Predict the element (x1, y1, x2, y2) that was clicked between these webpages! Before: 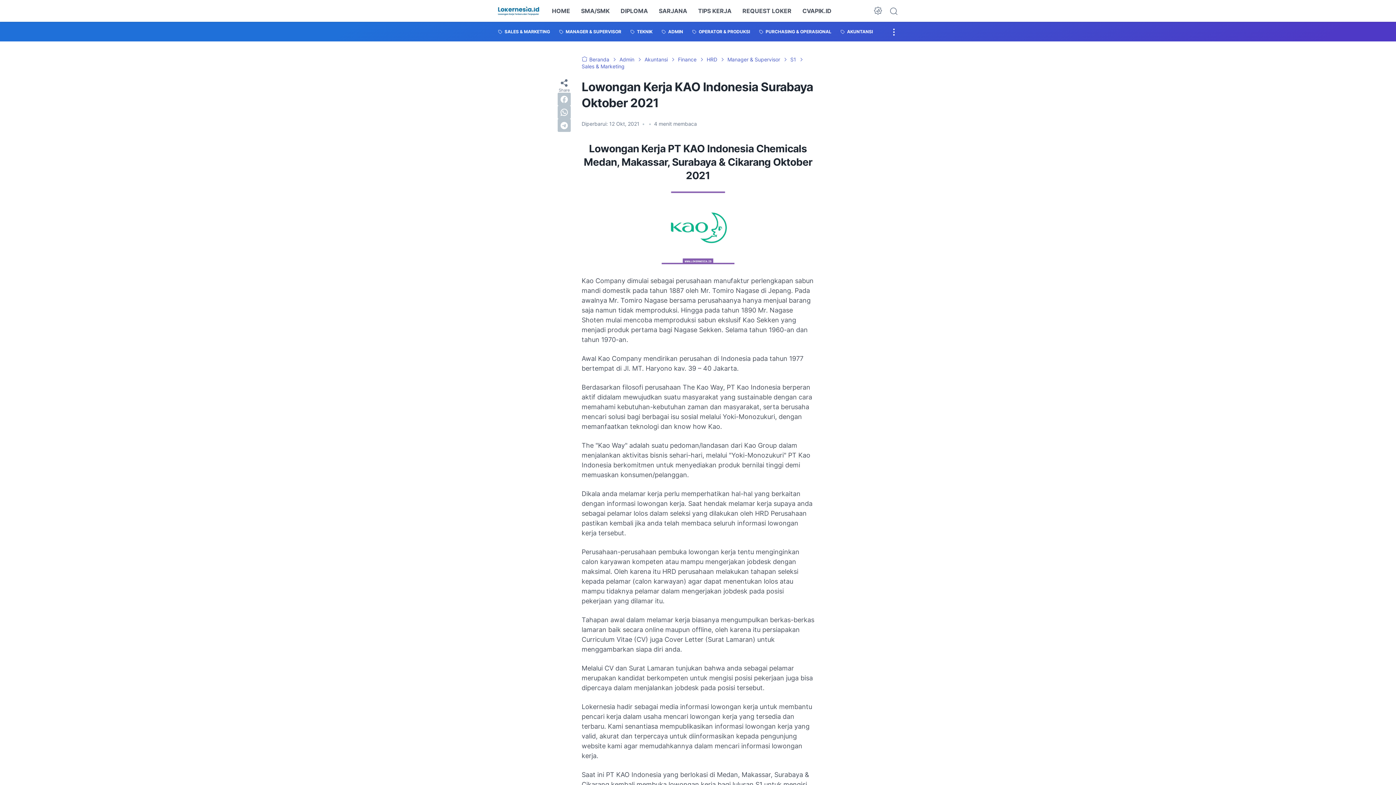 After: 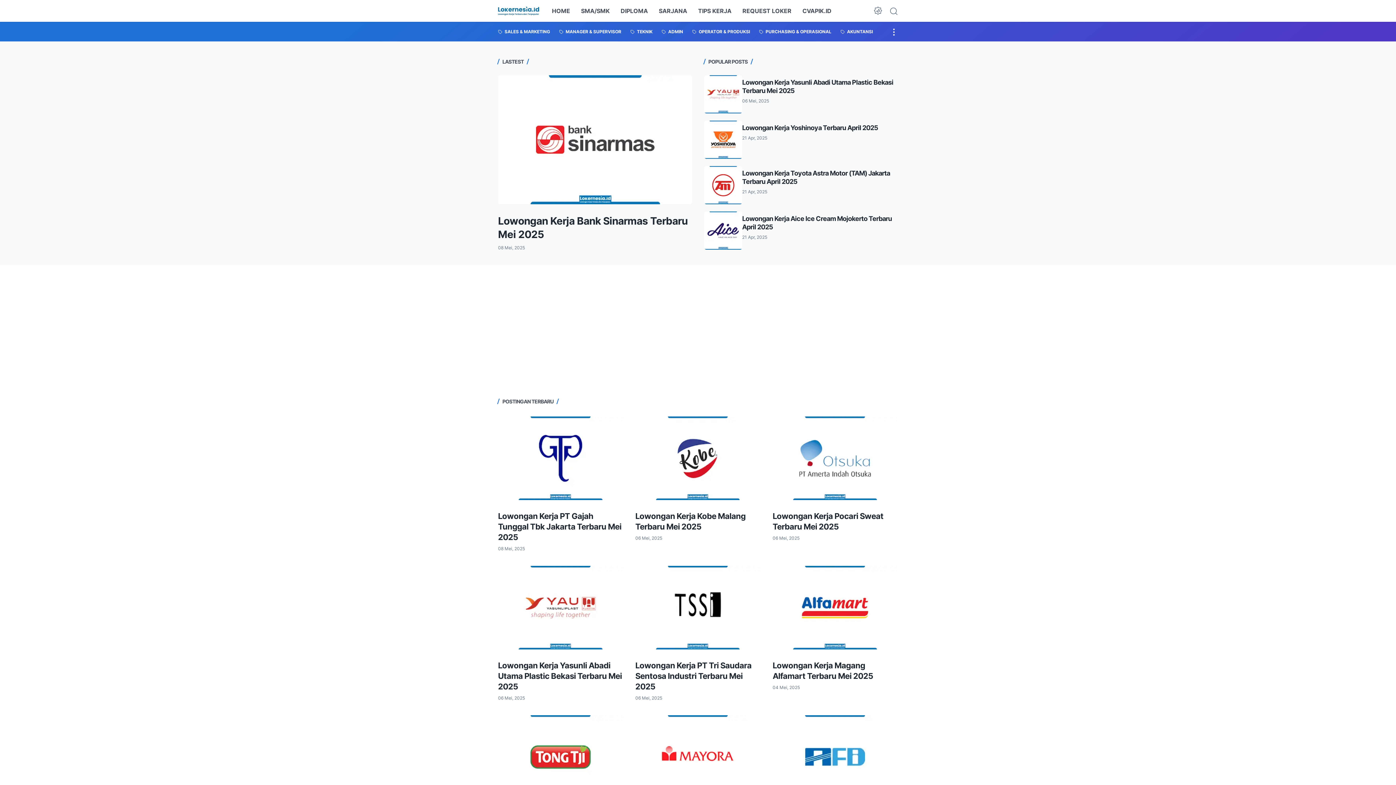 Action: bbox: (581, 56, 610, 62) label:  Beranda 